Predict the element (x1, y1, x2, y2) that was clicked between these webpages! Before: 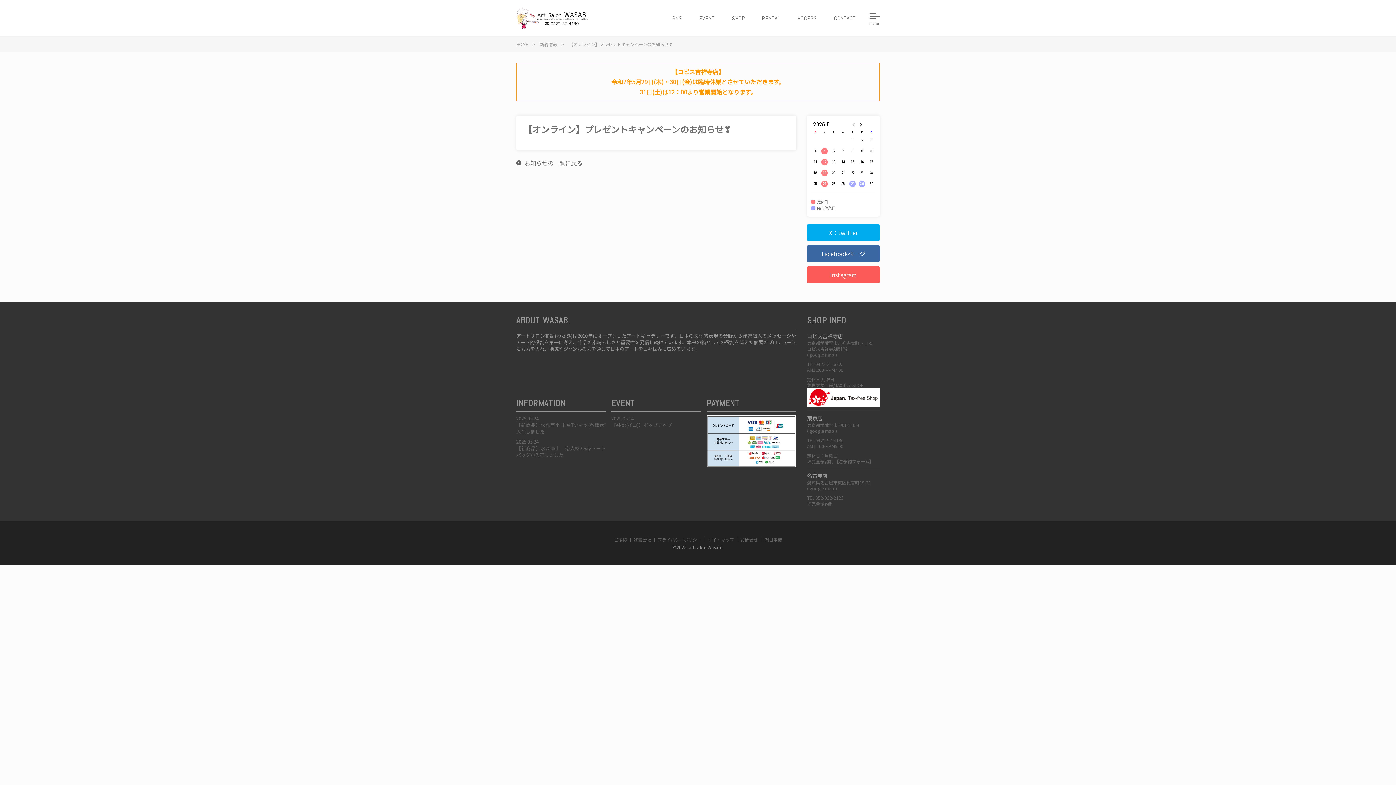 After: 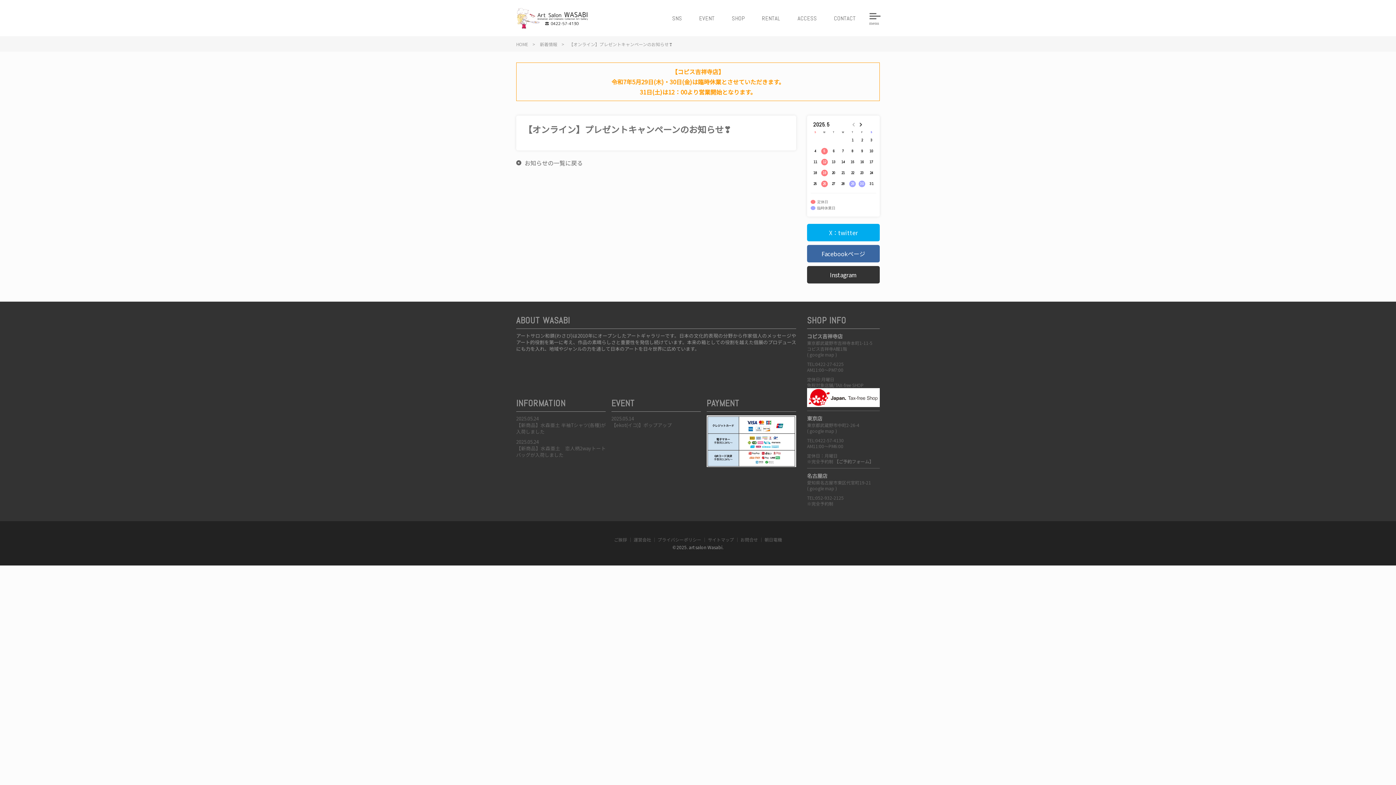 Action: bbox: (807, 266, 880, 283) label: Instagram